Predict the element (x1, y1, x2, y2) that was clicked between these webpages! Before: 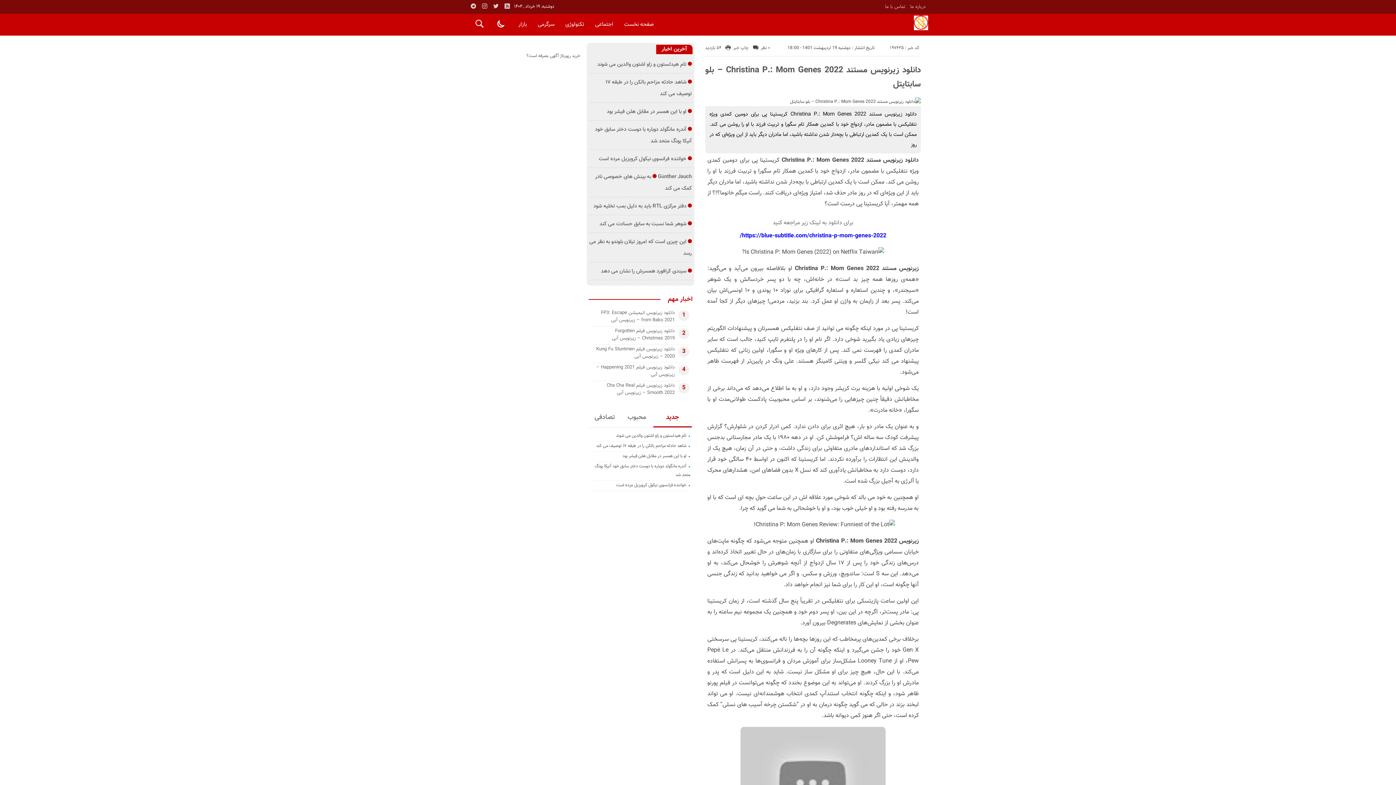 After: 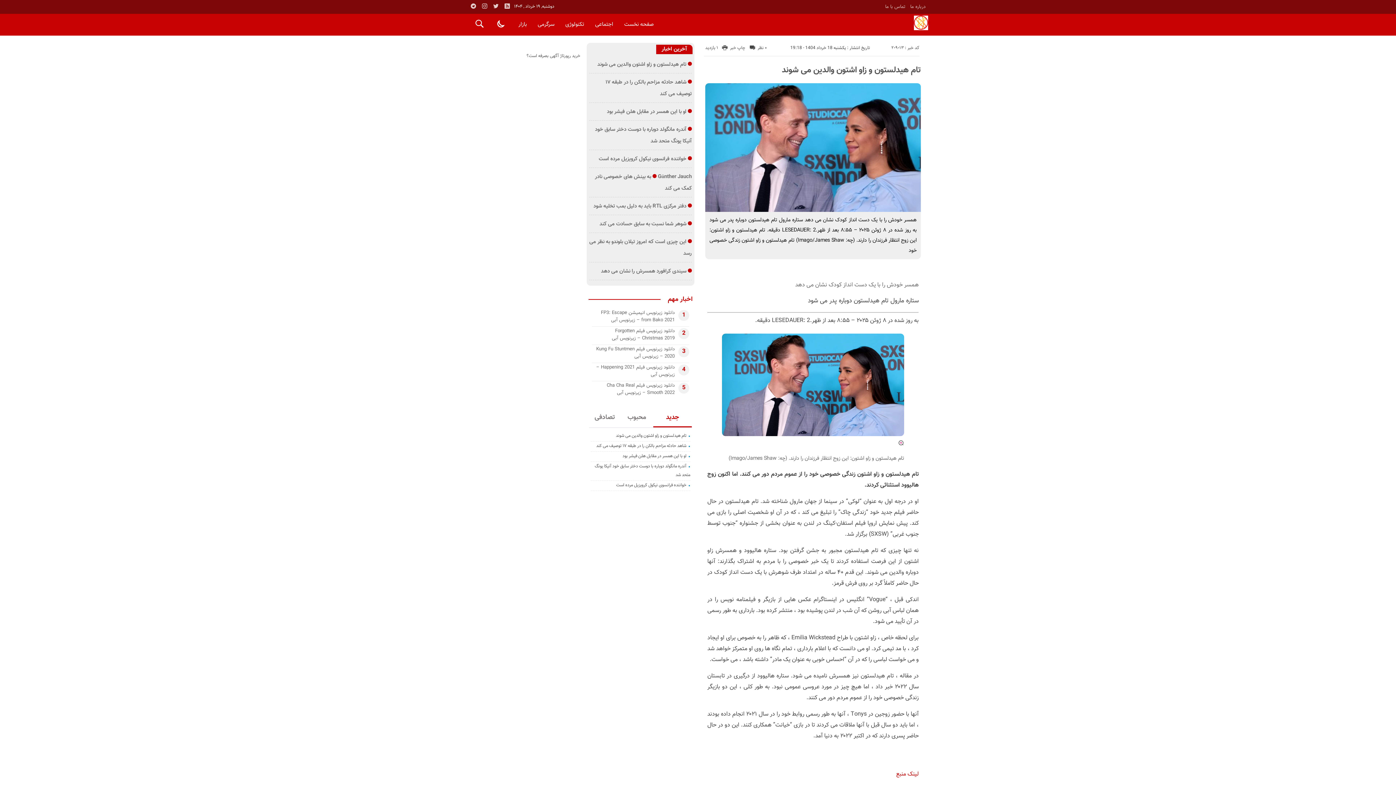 Action: bbox: (615, 432, 686, 439) label: تام هیدلستون و زاو اشتون والدین می شوند